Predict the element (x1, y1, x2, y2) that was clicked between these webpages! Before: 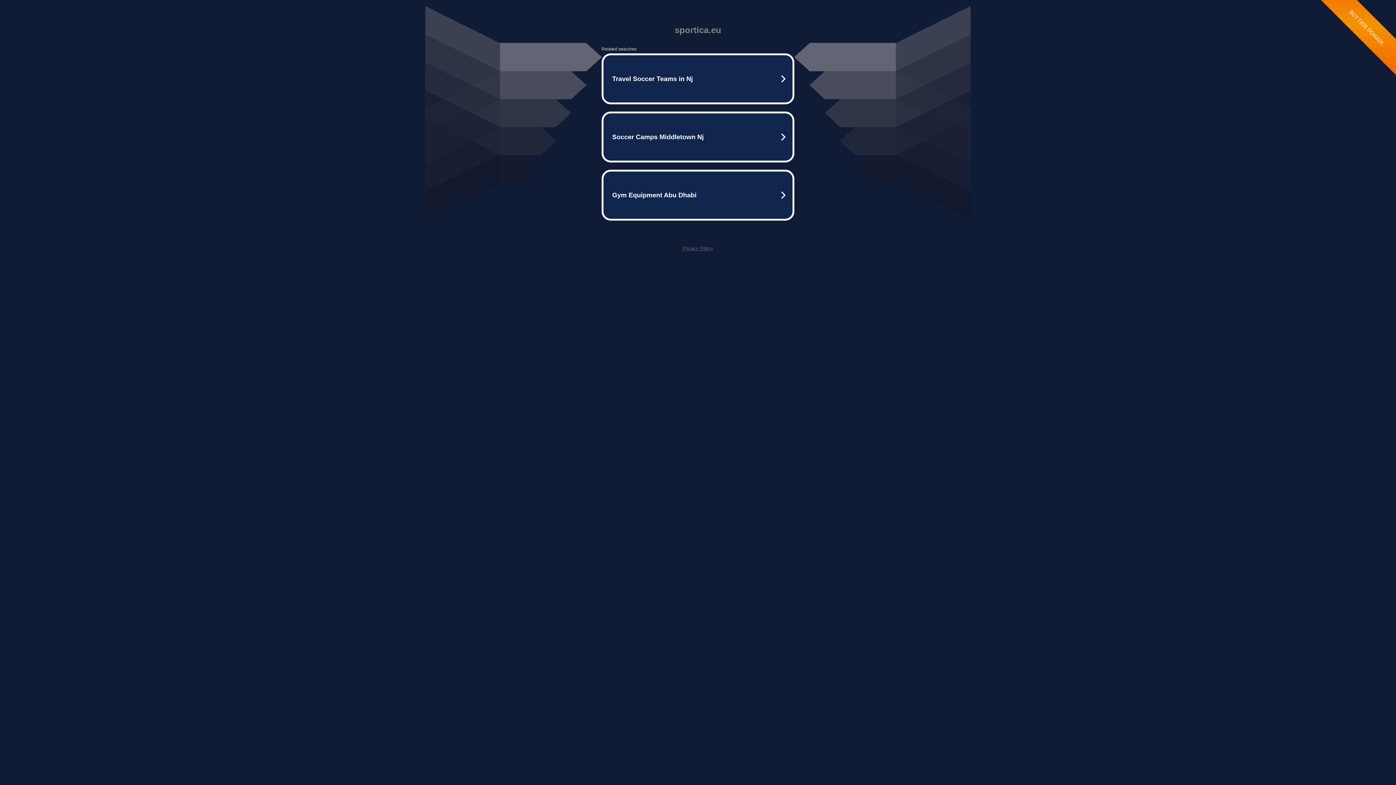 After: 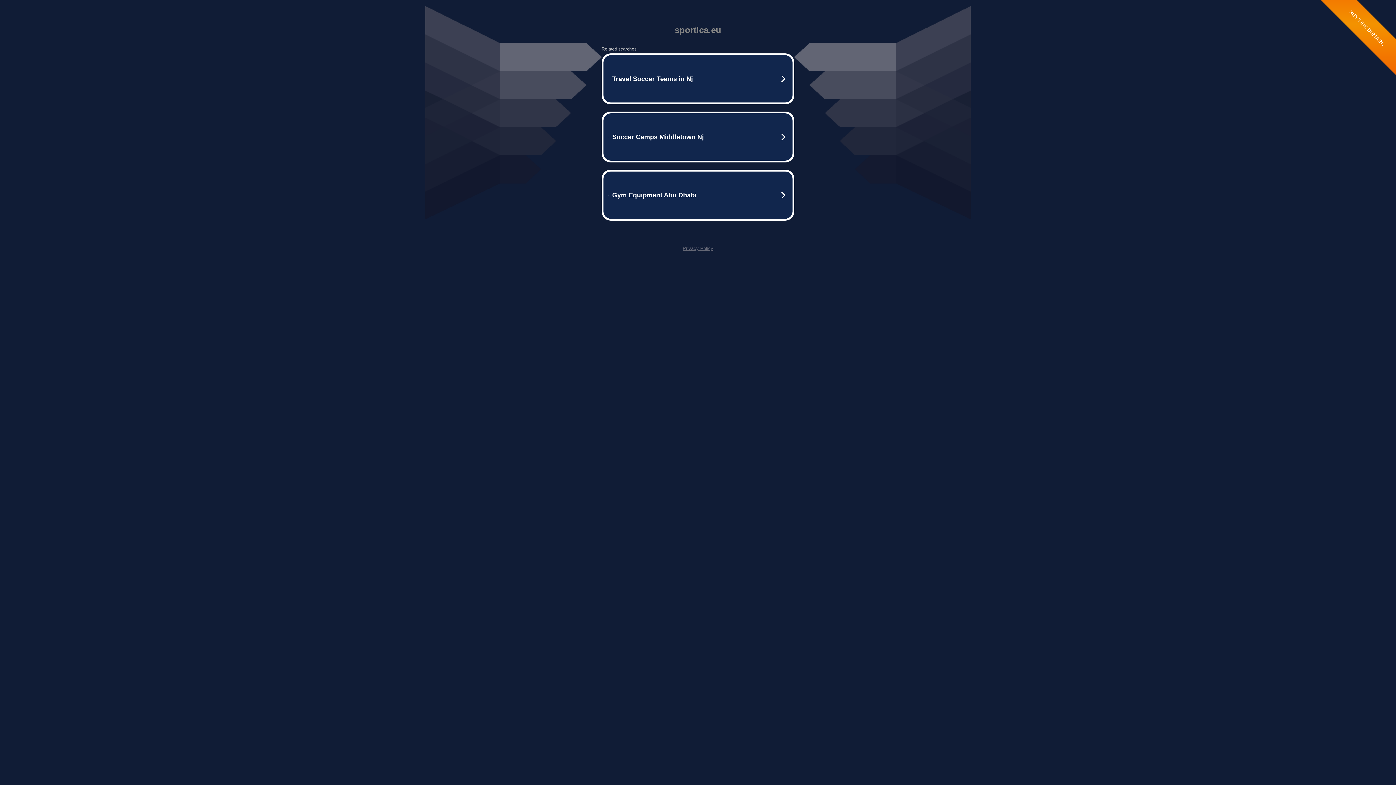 Action: label: Privacy Policy bbox: (682, 245, 713, 251)